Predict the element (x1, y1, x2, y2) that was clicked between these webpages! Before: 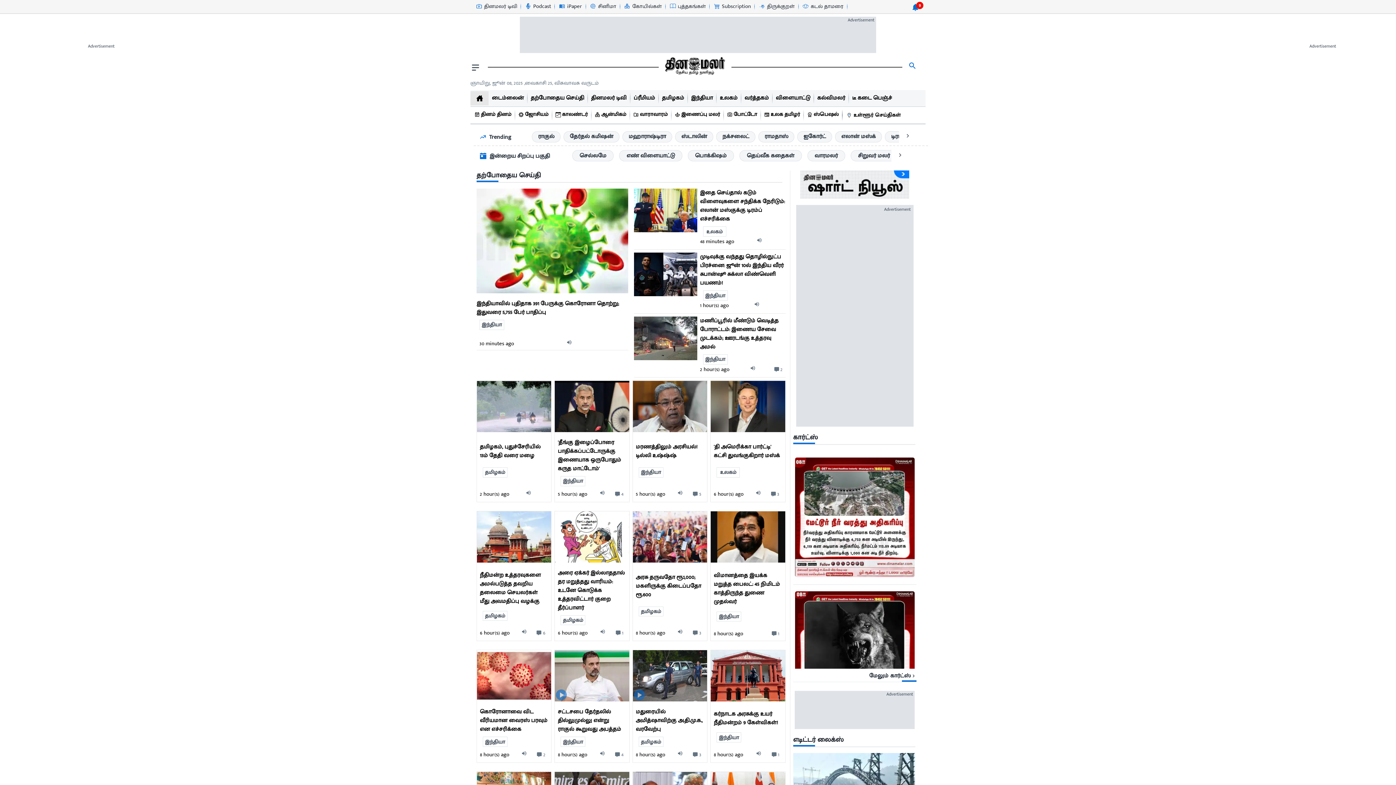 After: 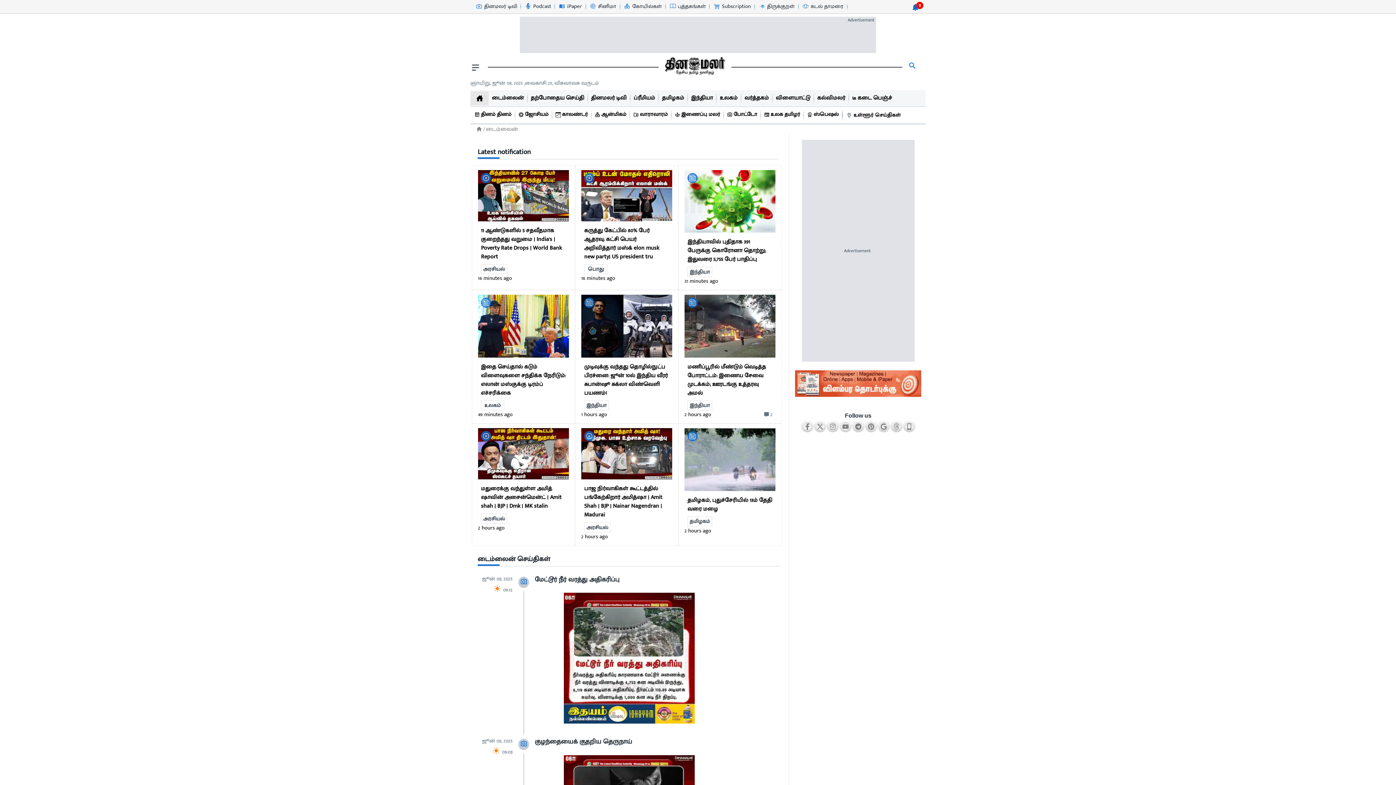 Action: label: டைம்லைன் bbox: (491, 90, 524, 106)